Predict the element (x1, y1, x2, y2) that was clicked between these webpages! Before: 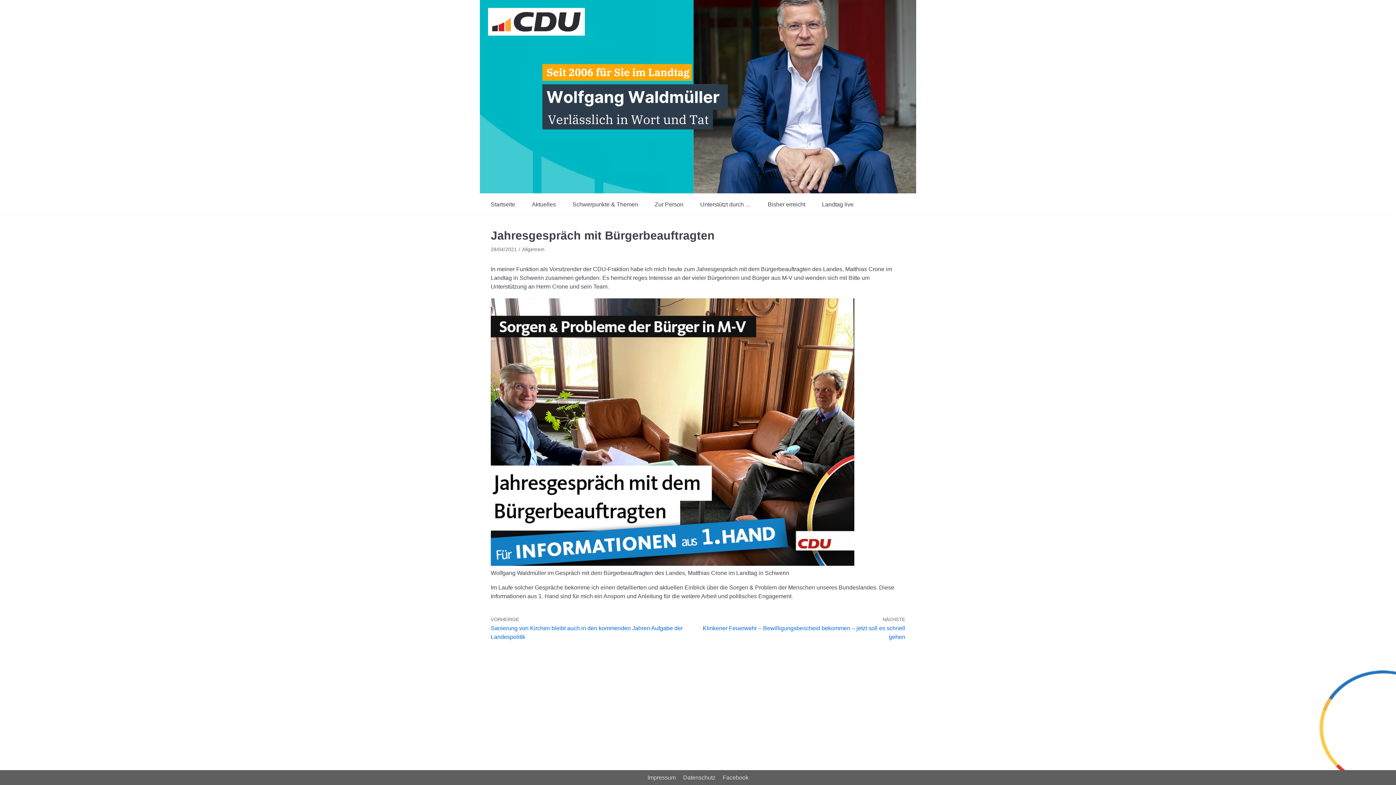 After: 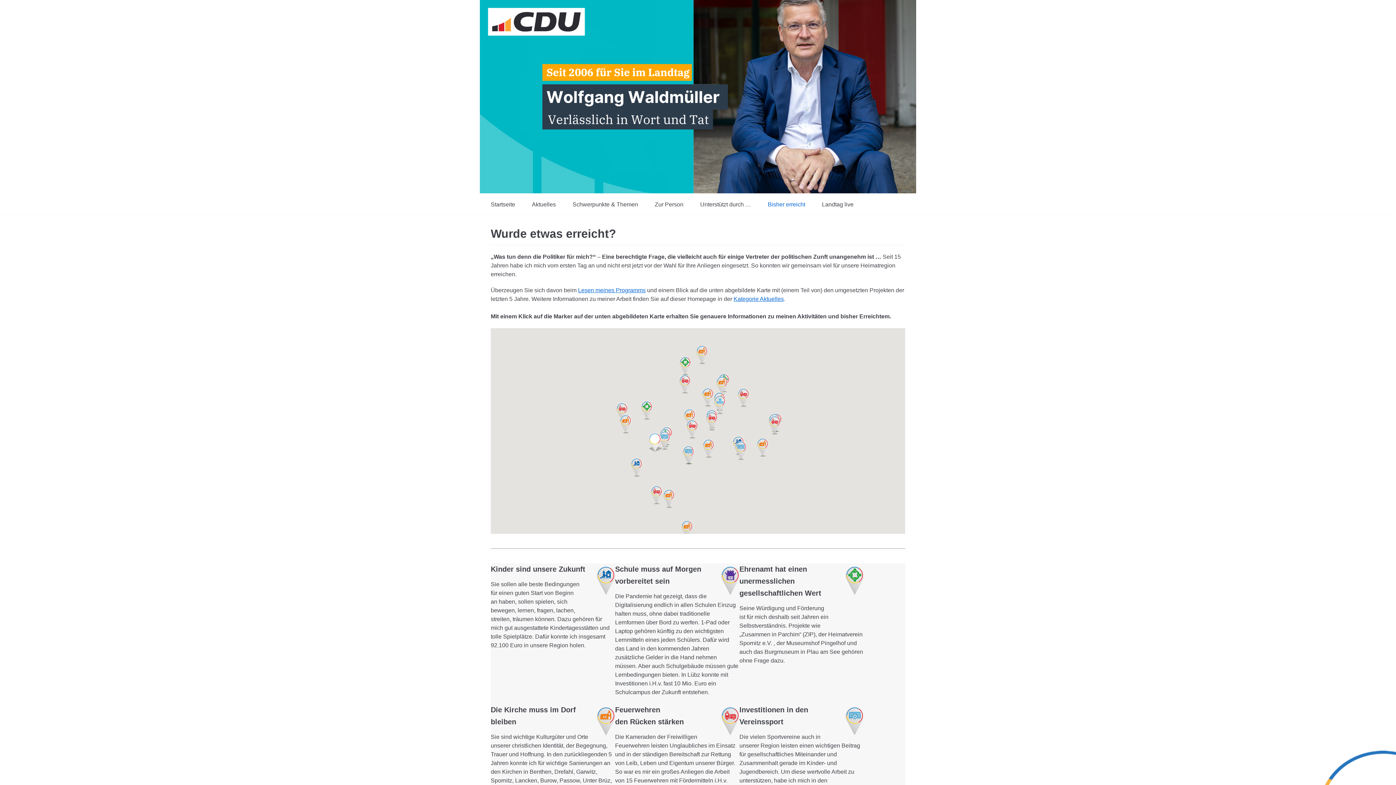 Action: bbox: (768, 200, 805, 209) label: Bisher erreicht